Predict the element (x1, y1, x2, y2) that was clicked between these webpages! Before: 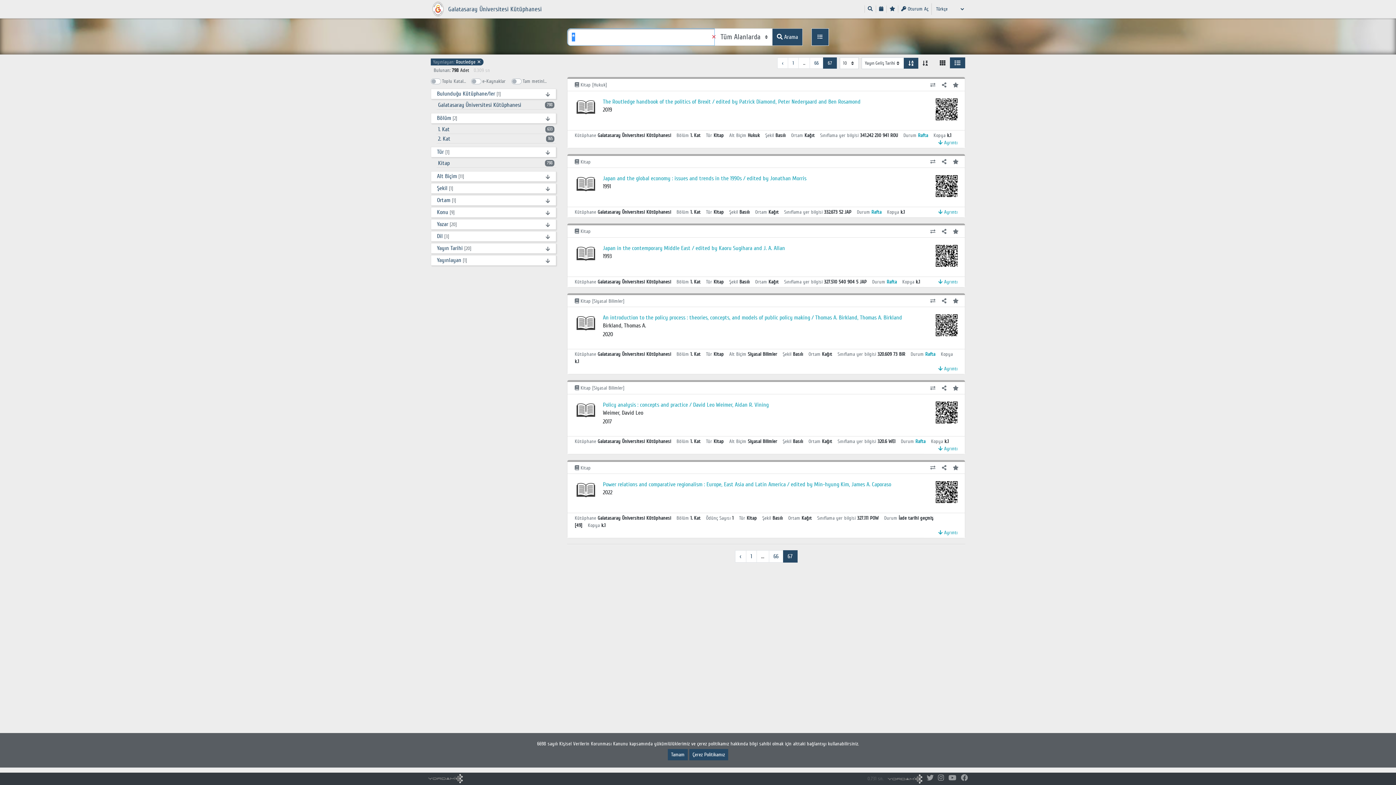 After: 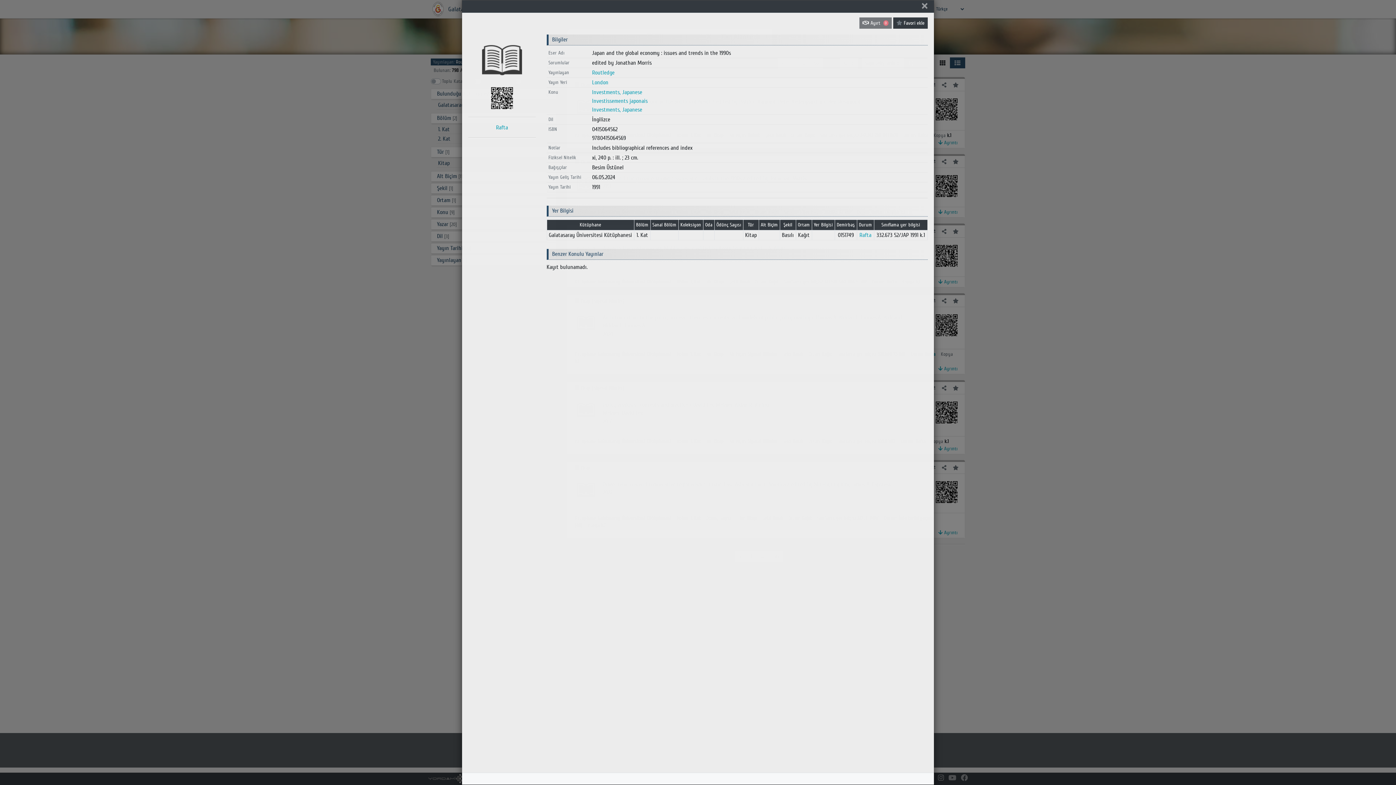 Action: bbox: (603, 174, 806, 182) label: Japan and the global economy : issues and trends in the 1990s / edited by Jonathan Morris